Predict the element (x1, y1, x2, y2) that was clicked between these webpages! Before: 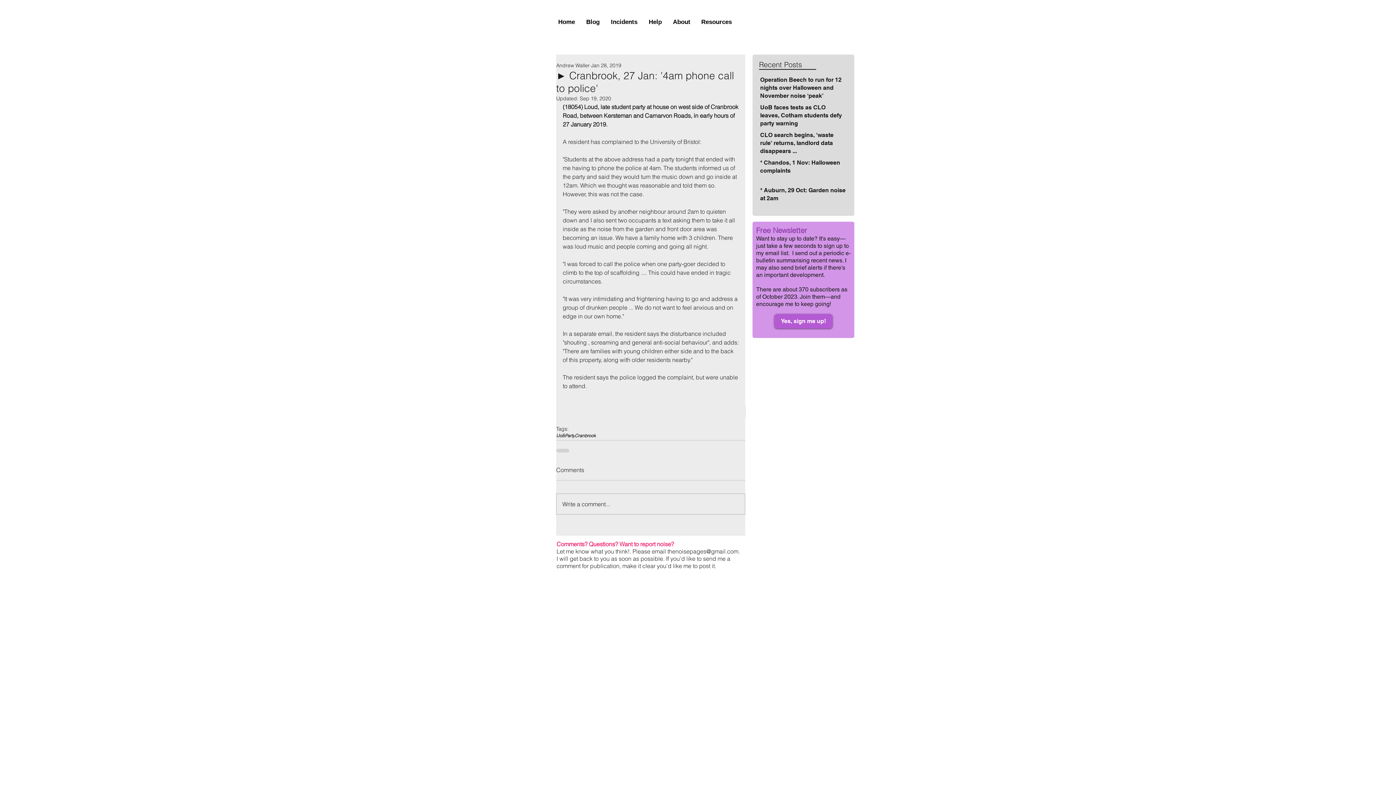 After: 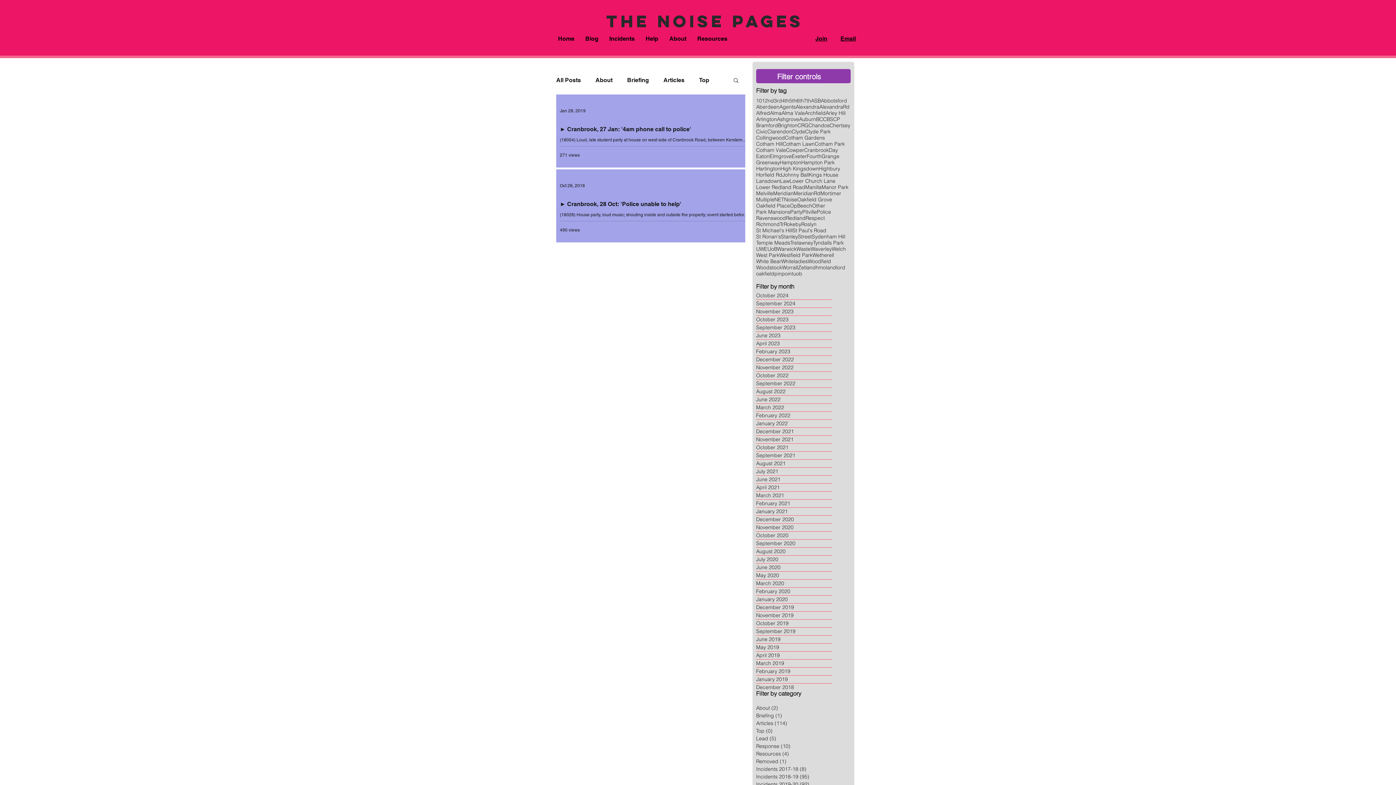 Action: bbox: (574, 433, 596, 438) label: Cranbrook